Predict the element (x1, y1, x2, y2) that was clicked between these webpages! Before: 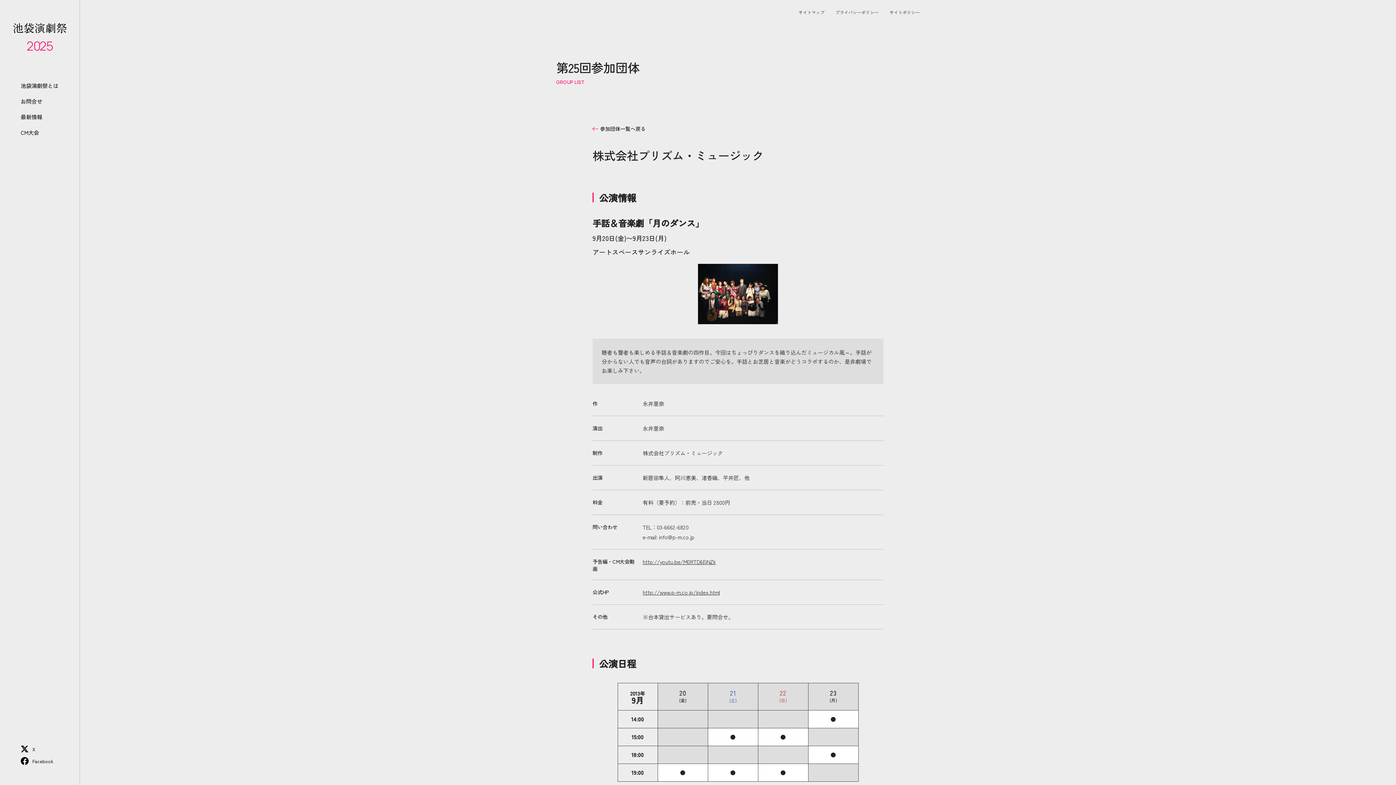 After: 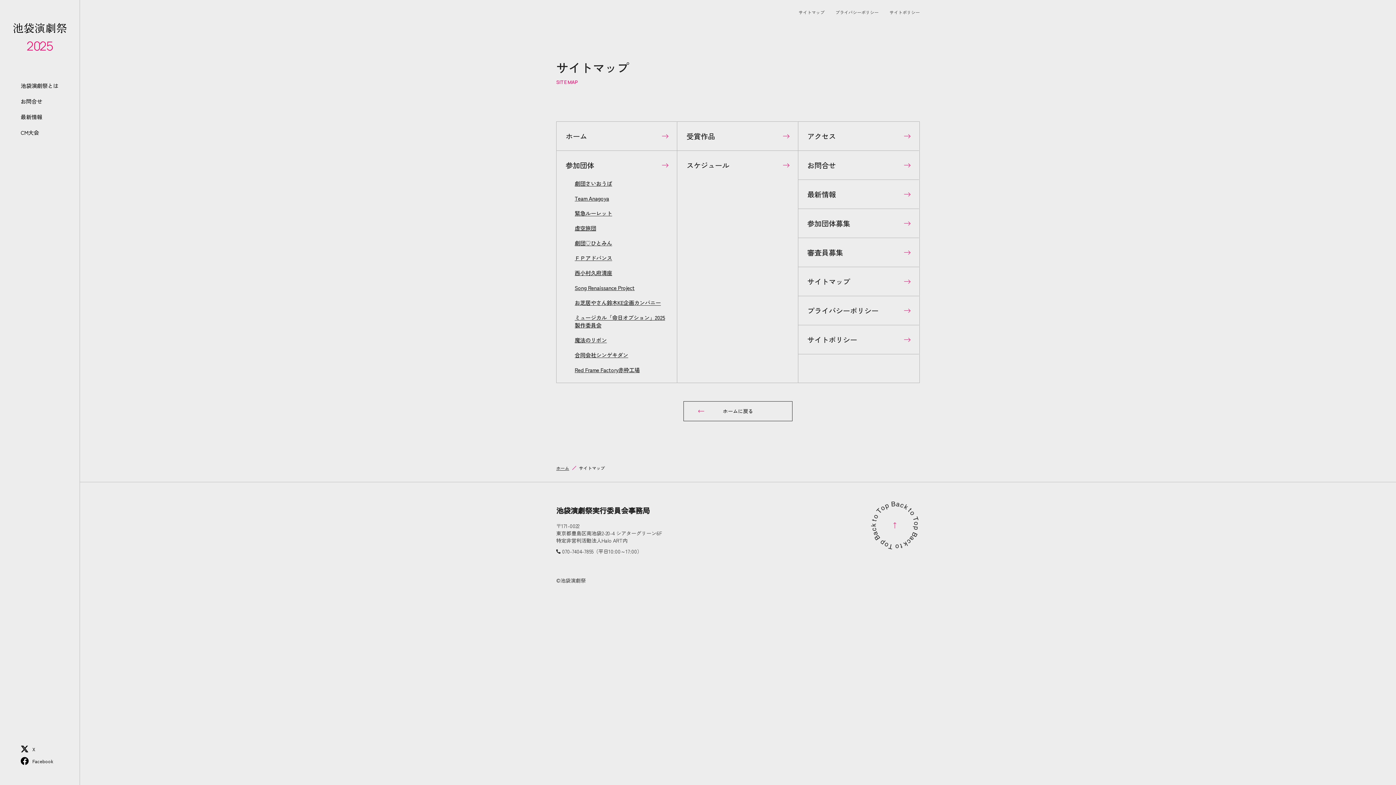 Action: label: サイトマップ bbox: (798, 9, 824, 15)